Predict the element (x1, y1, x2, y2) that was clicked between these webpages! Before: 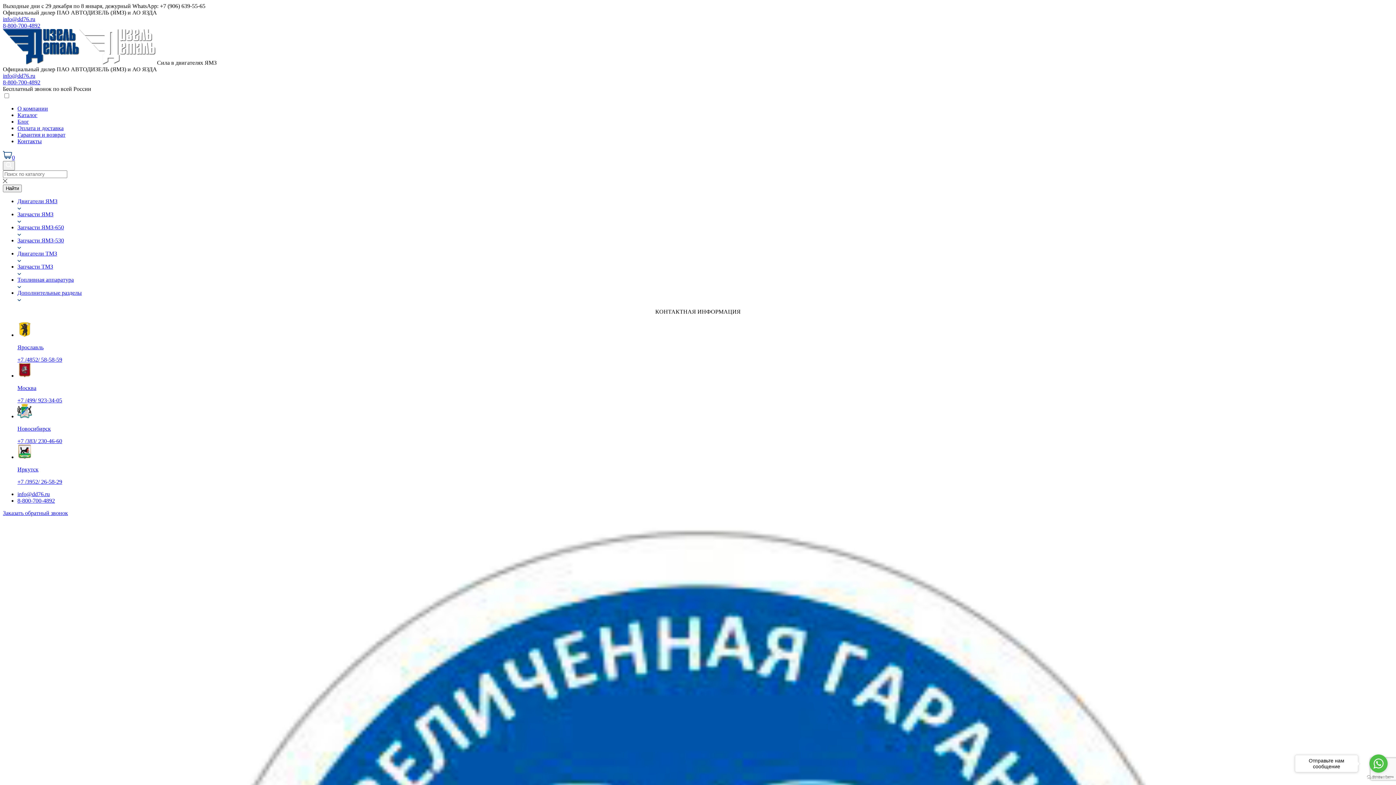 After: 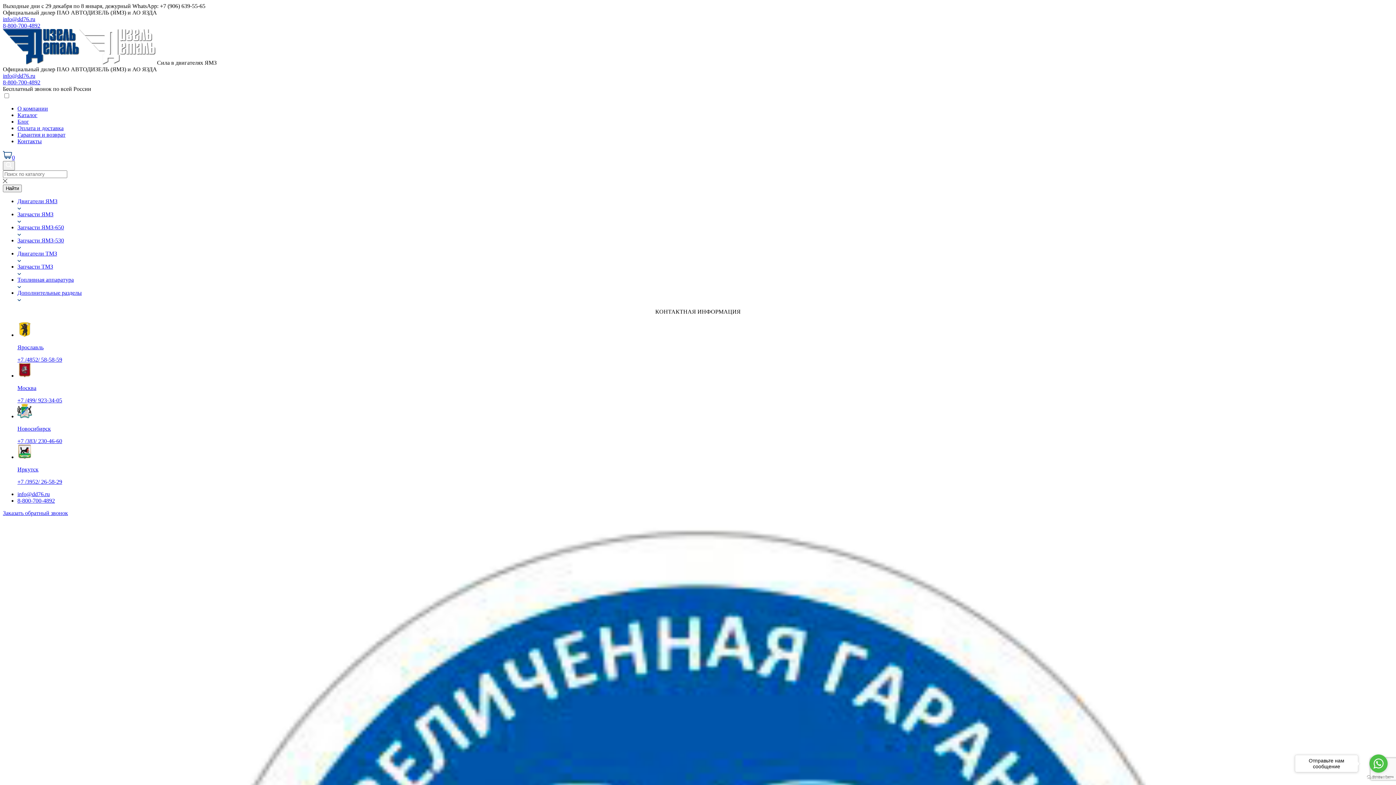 Action: label: Дополнительные разделы bbox: (17, 289, 1393, 296)